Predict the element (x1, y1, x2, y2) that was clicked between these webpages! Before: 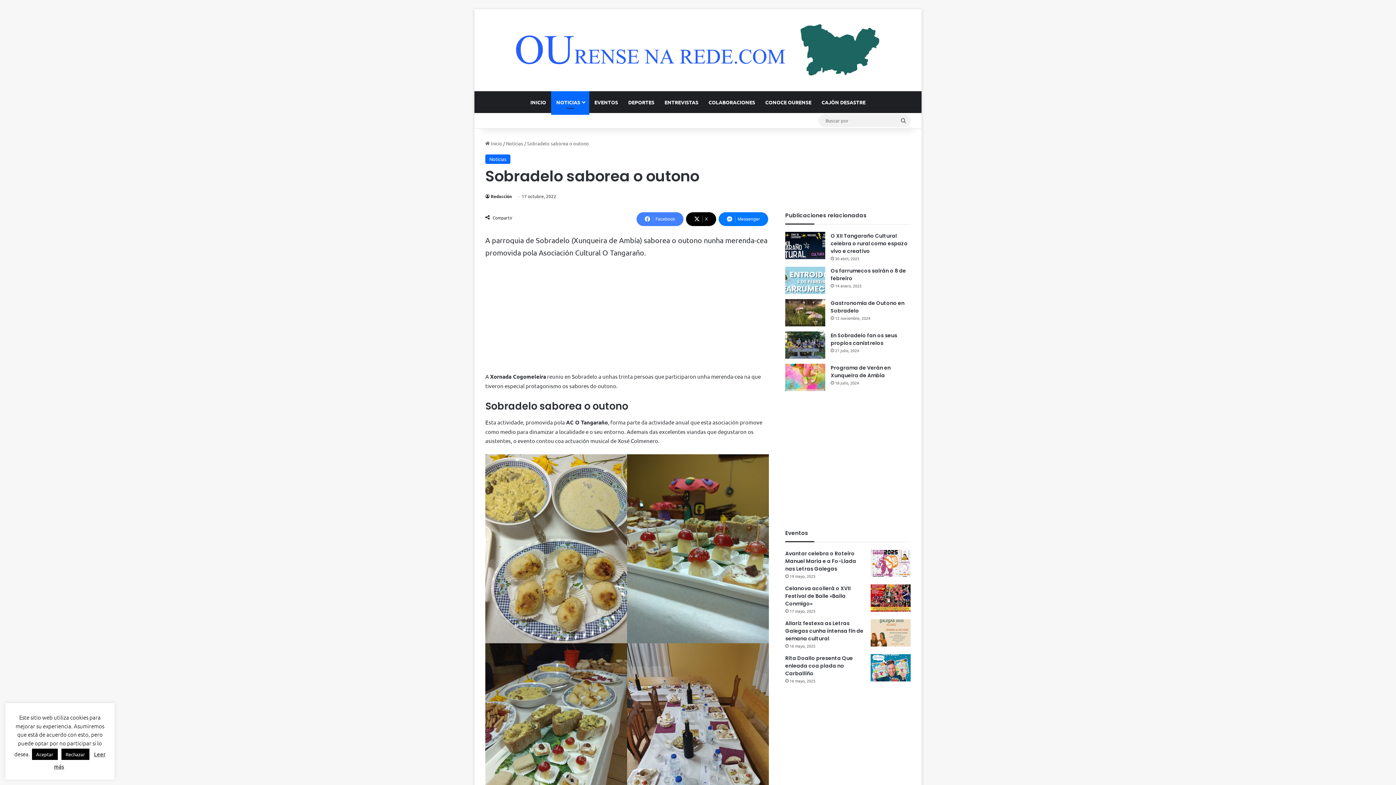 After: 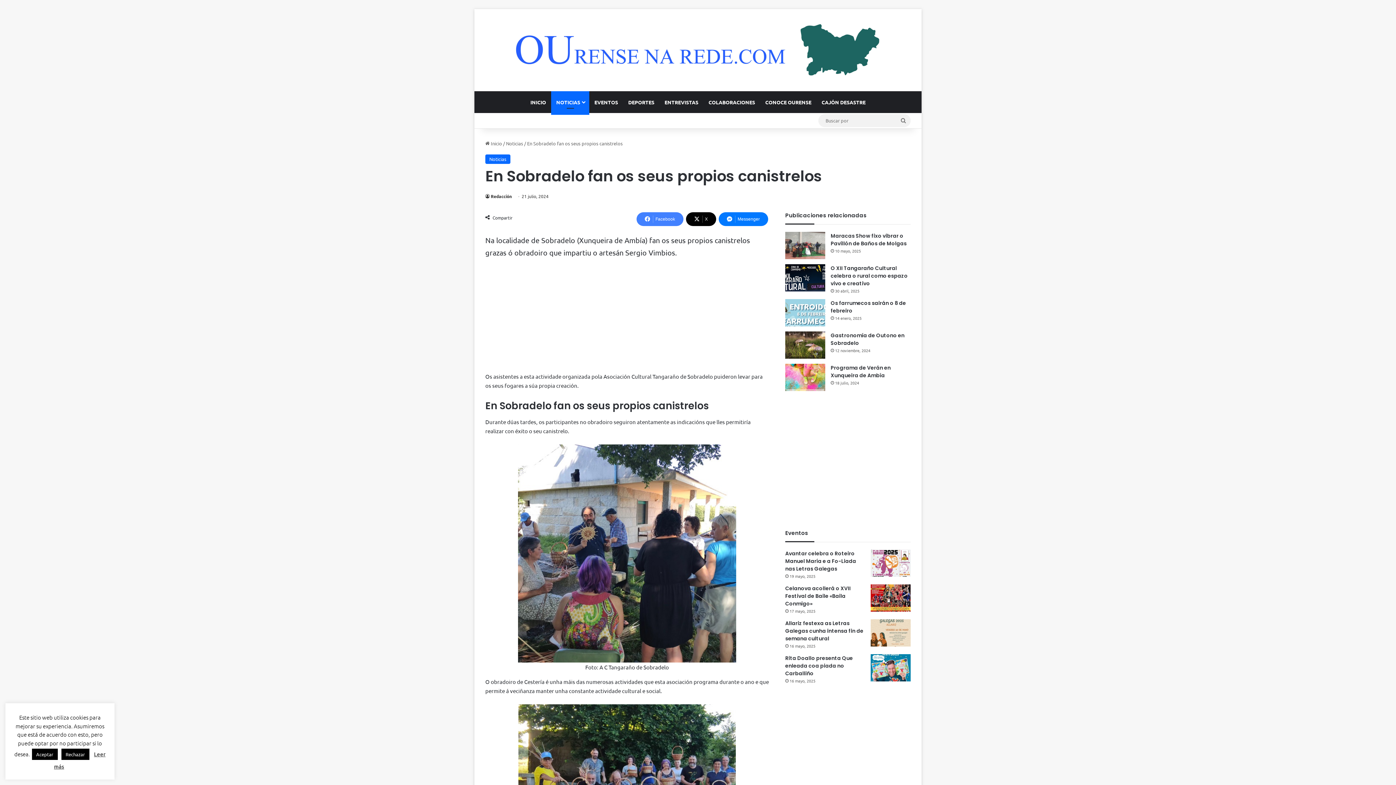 Action: label: En Sobradelo fan os seus propios canistrelos bbox: (830, 331, 897, 346)